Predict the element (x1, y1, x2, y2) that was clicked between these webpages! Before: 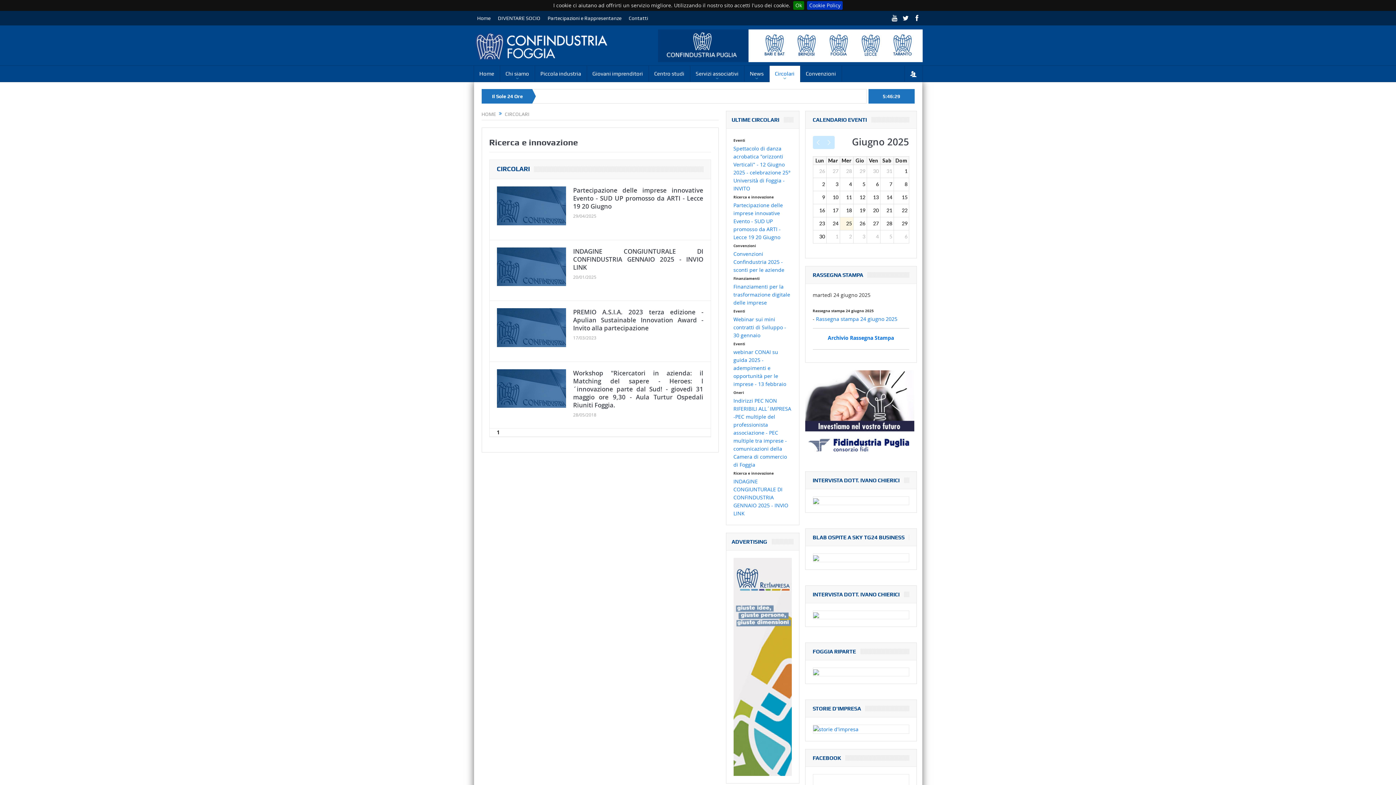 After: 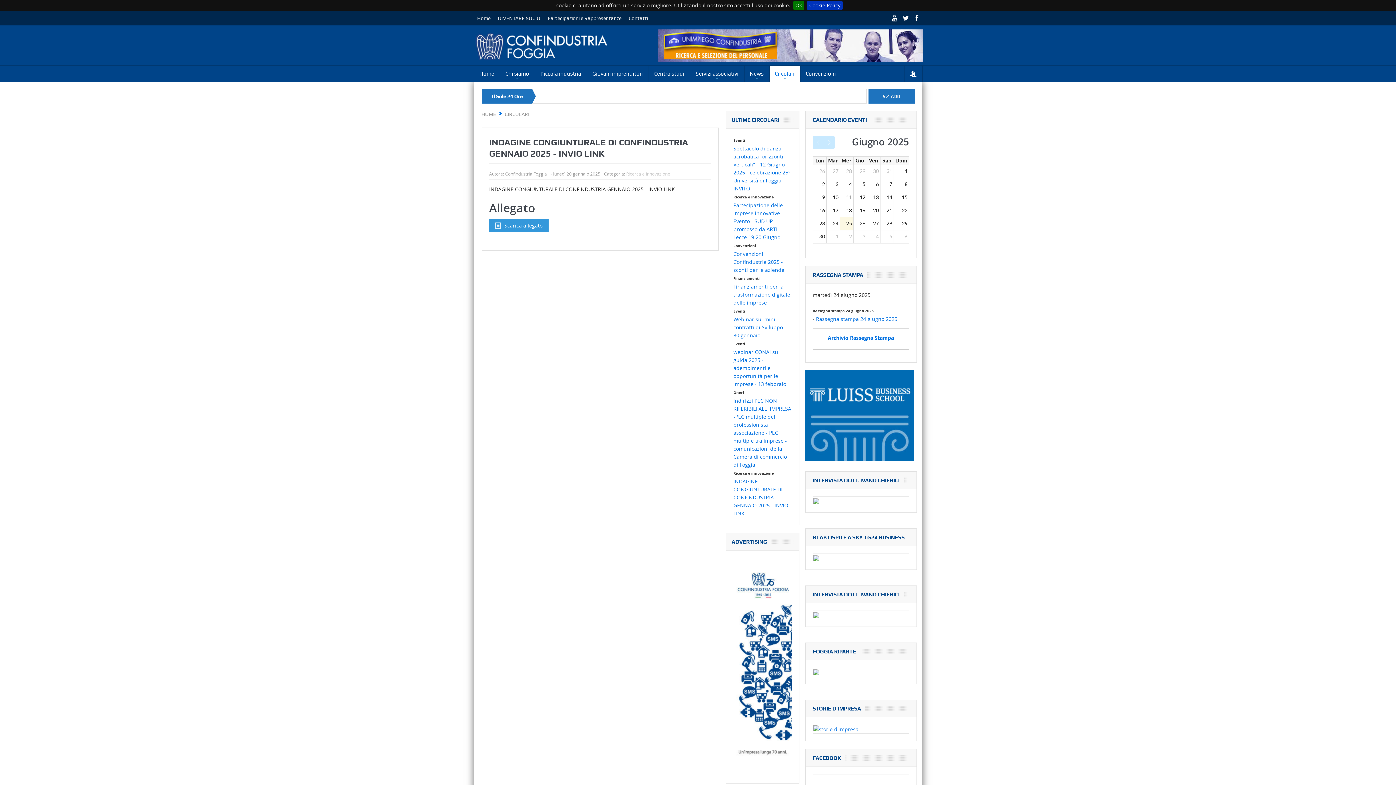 Action: label: INDAGINE CONGIUNTURALE DI CONFINDUSTRIA GENNAIO 2025 - INVIO LINK bbox: (573, 247, 703, 271)